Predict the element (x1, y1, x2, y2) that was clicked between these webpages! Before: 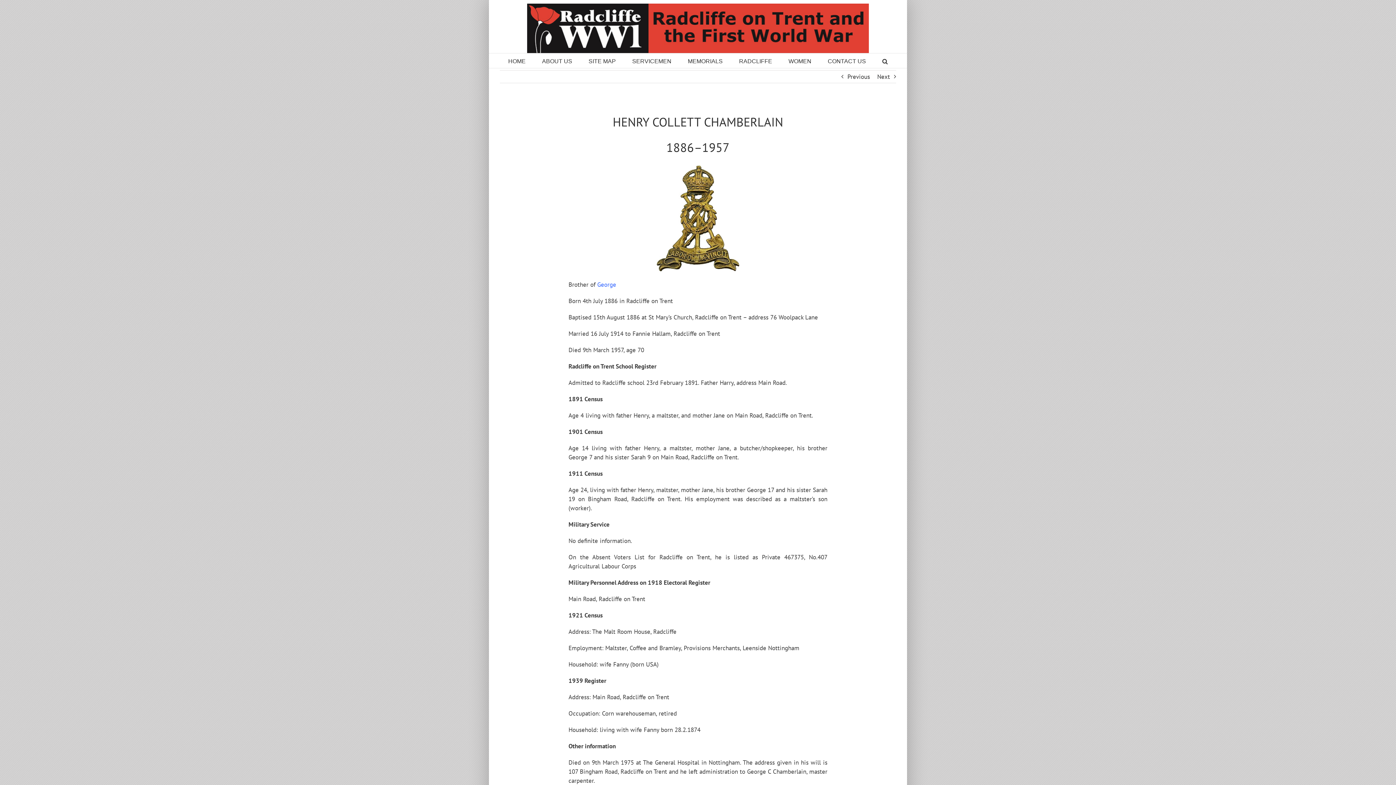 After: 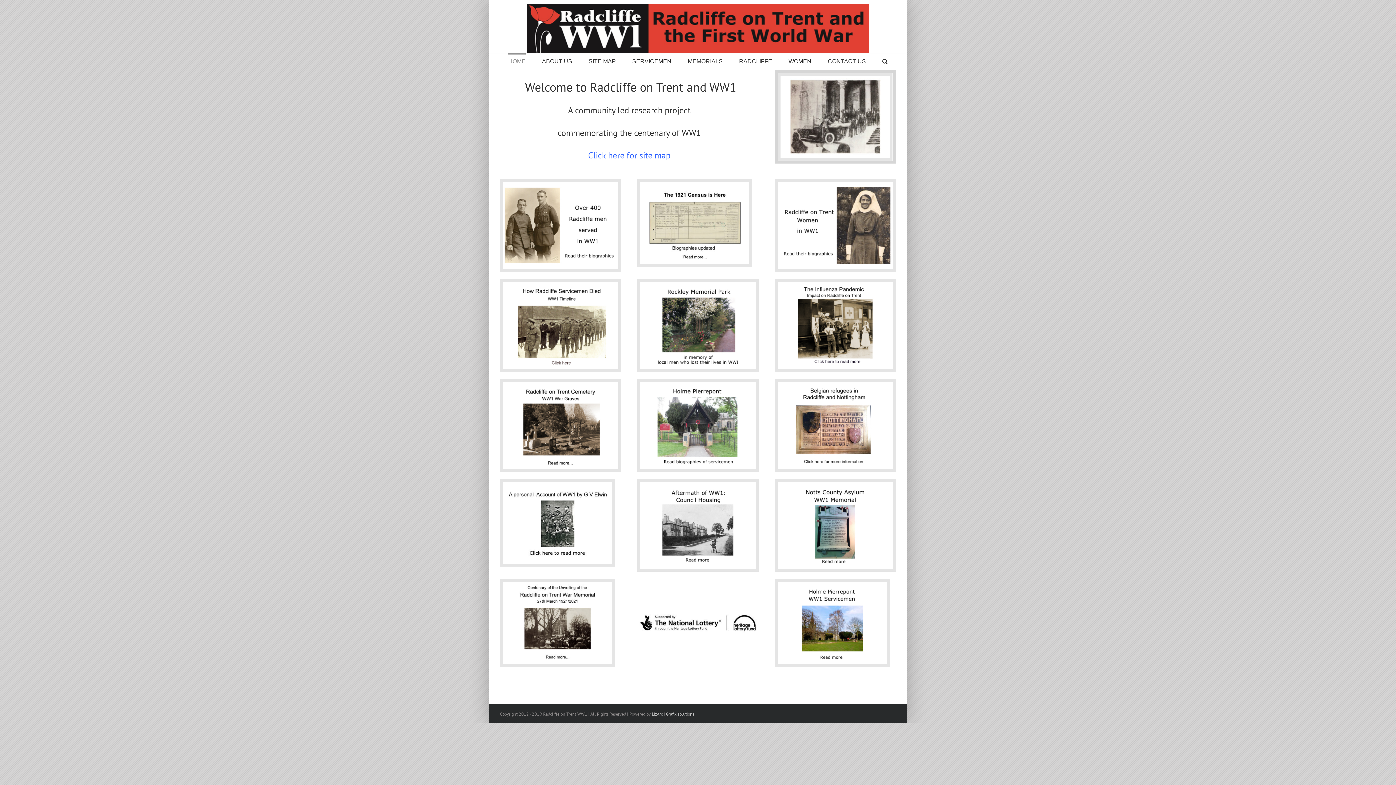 Action: bbox: (527, 3, 869, 53)